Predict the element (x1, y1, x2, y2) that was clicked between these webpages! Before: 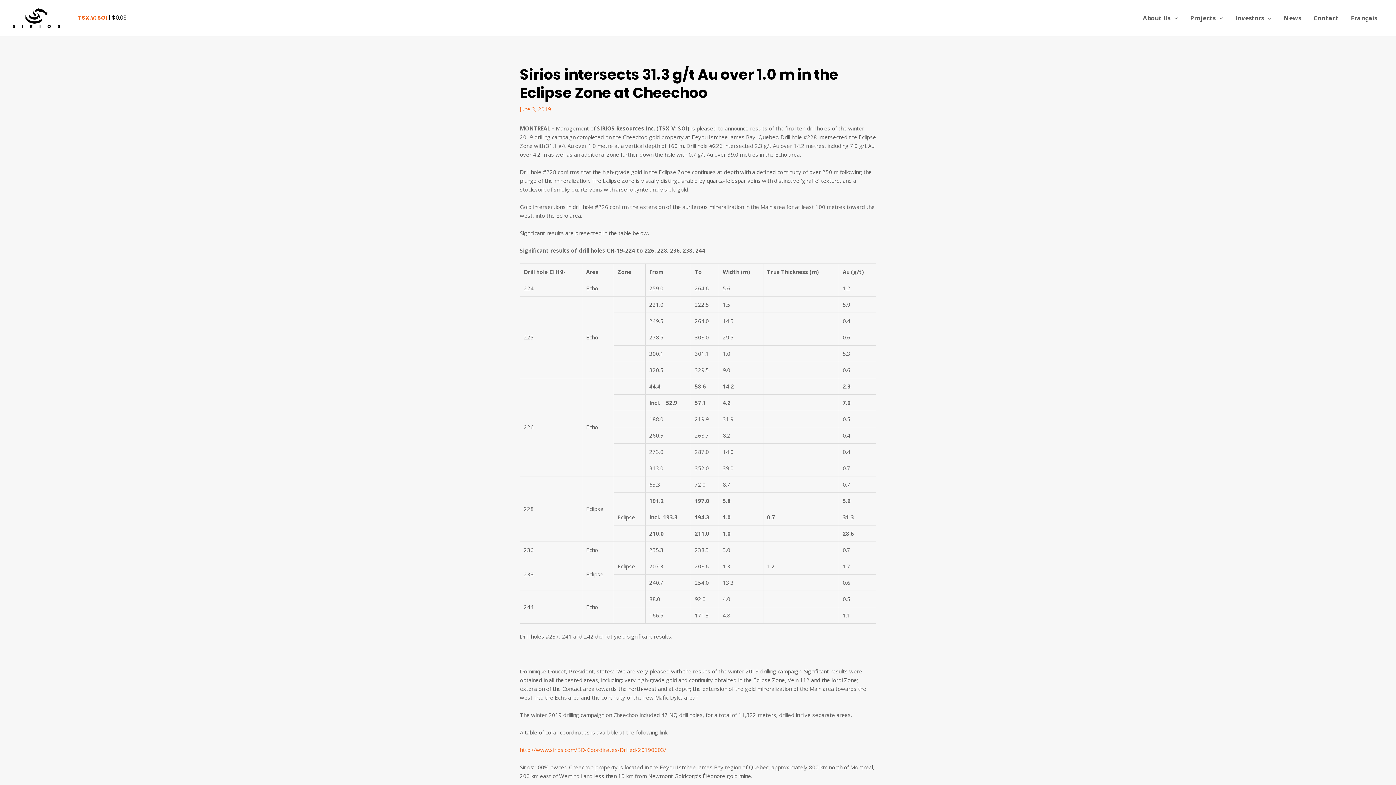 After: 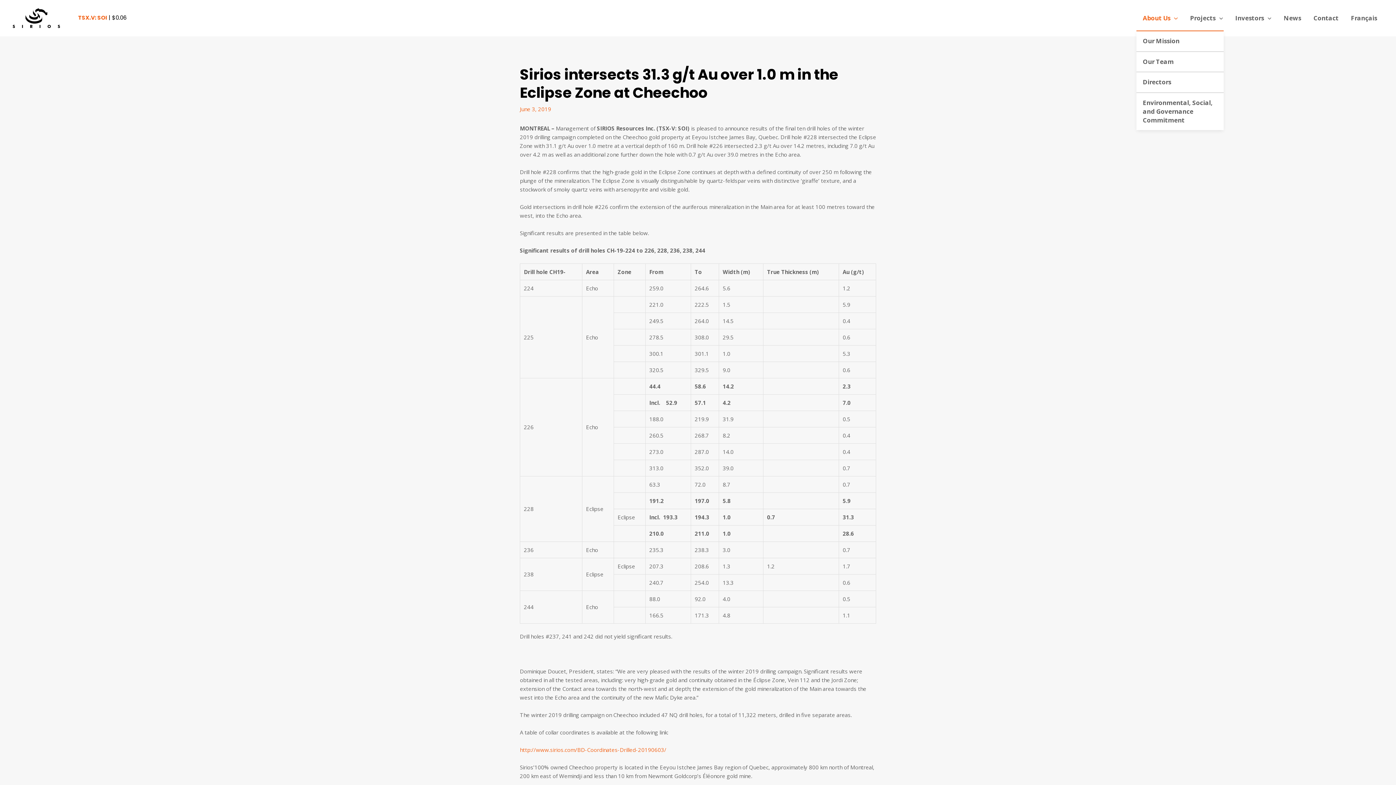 Action: label: About Us bbox: (1136, 5, 1184, 30)